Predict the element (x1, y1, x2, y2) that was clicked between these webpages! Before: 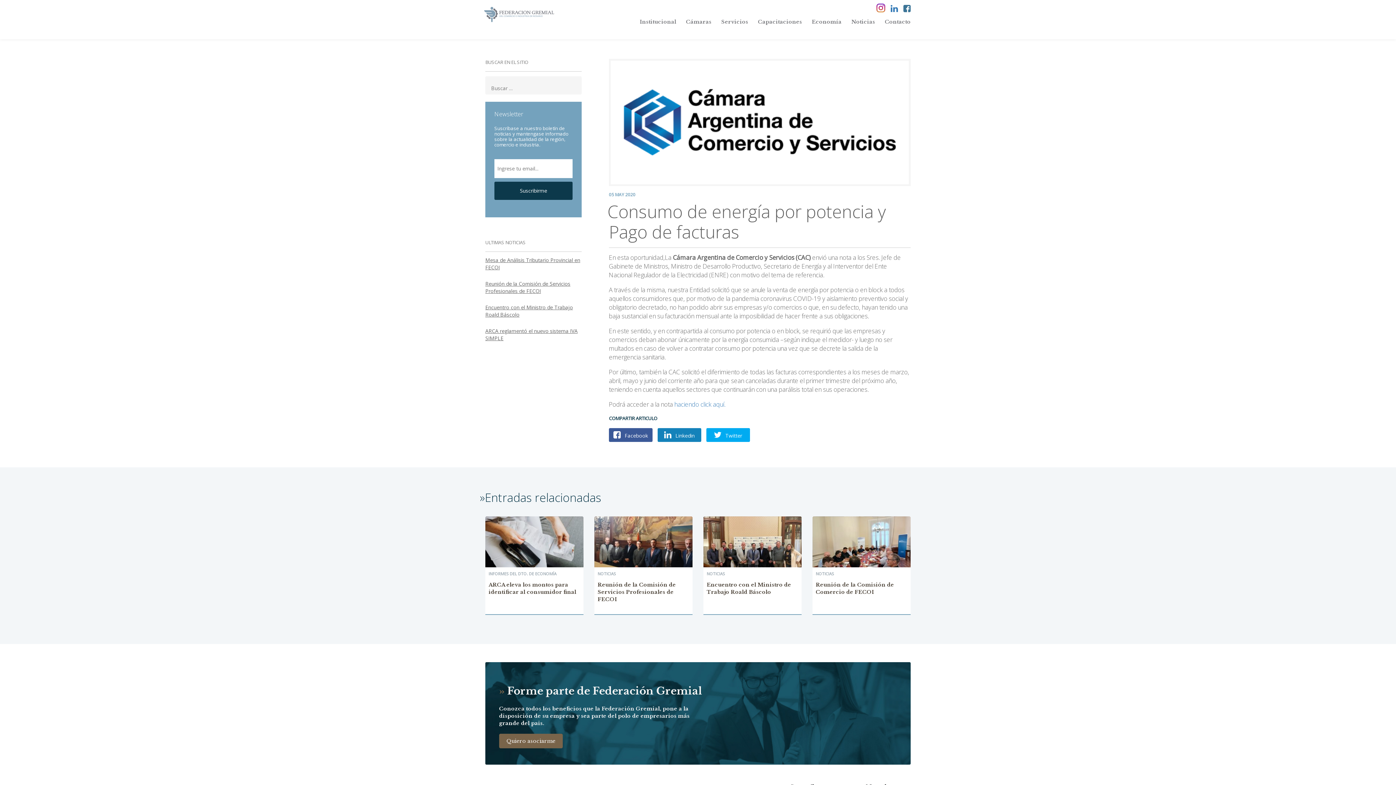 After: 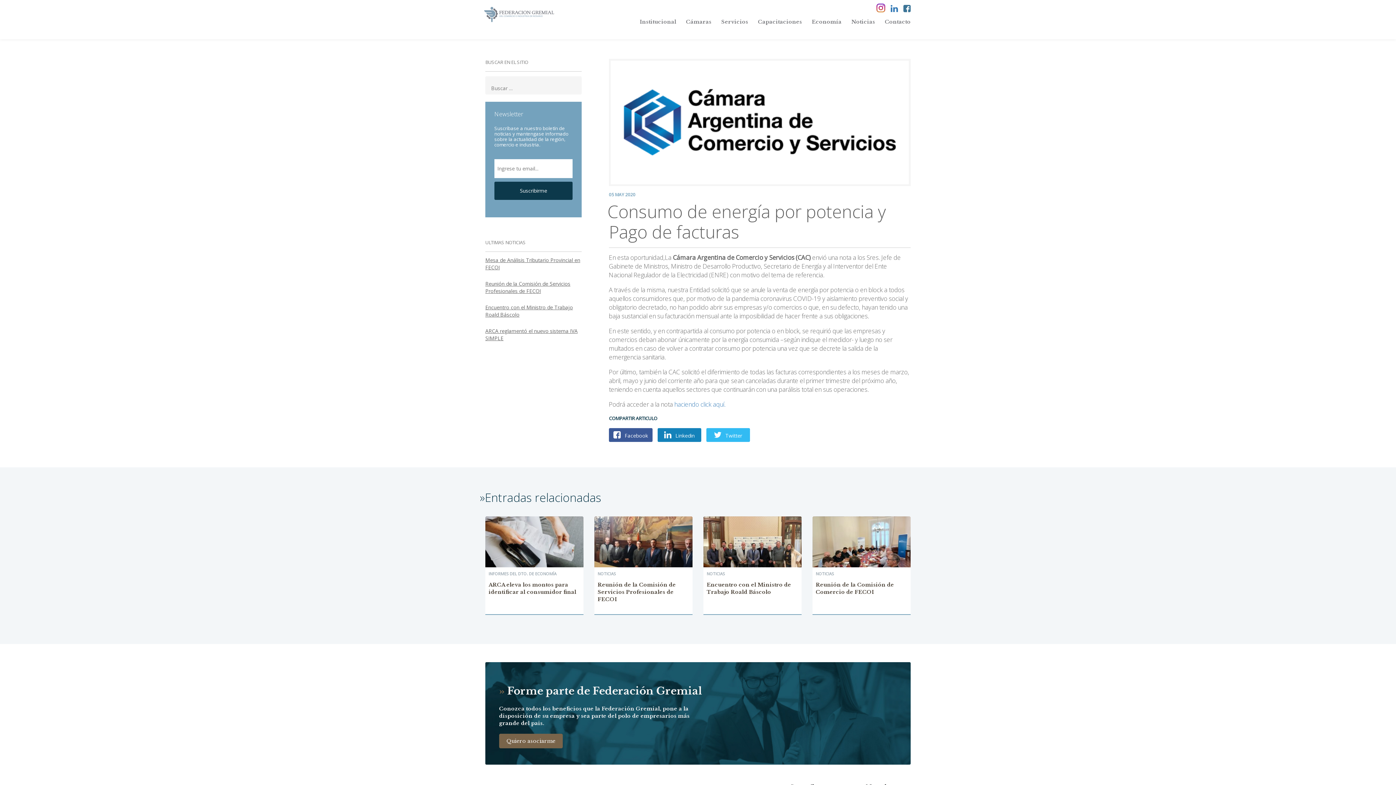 Action: label:  Twitter bbox: (706, 428, 750, 442)